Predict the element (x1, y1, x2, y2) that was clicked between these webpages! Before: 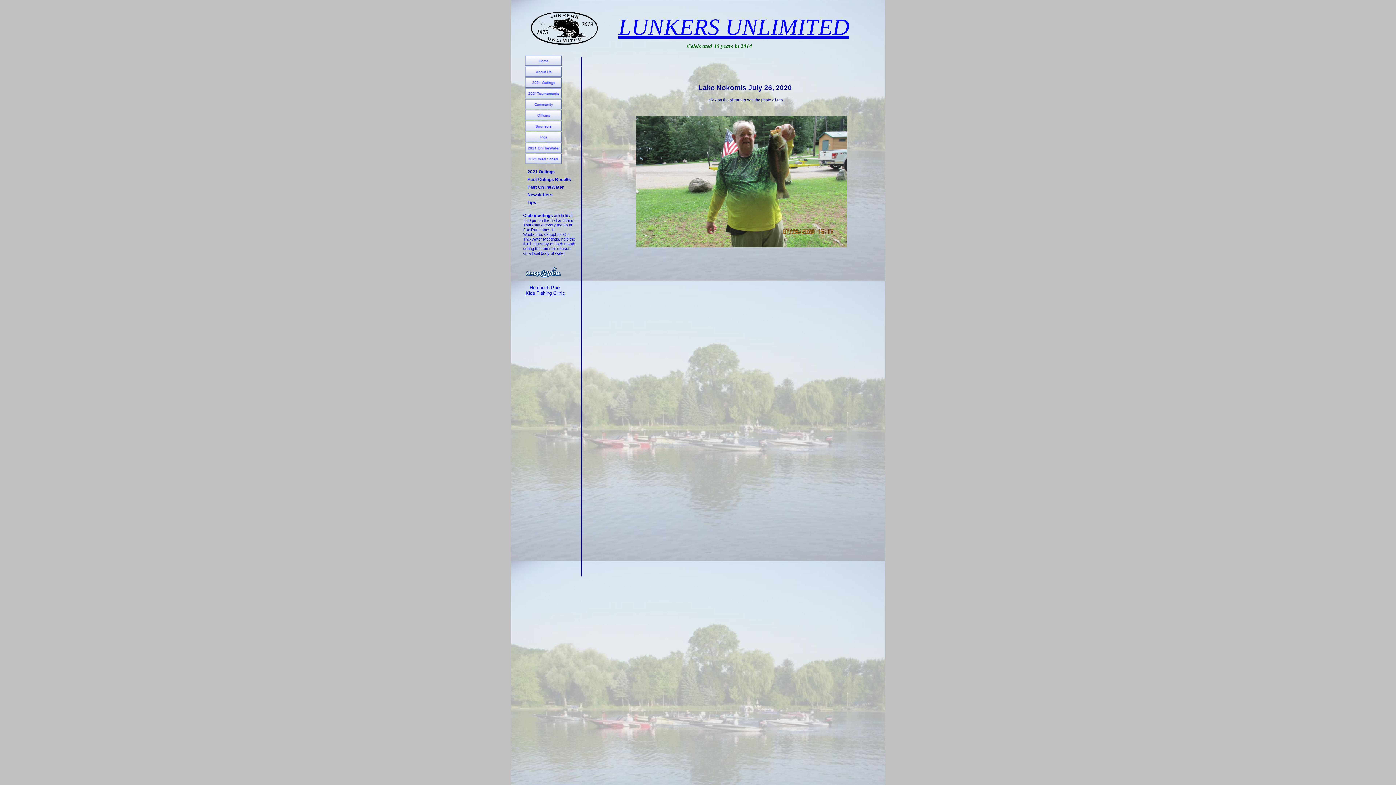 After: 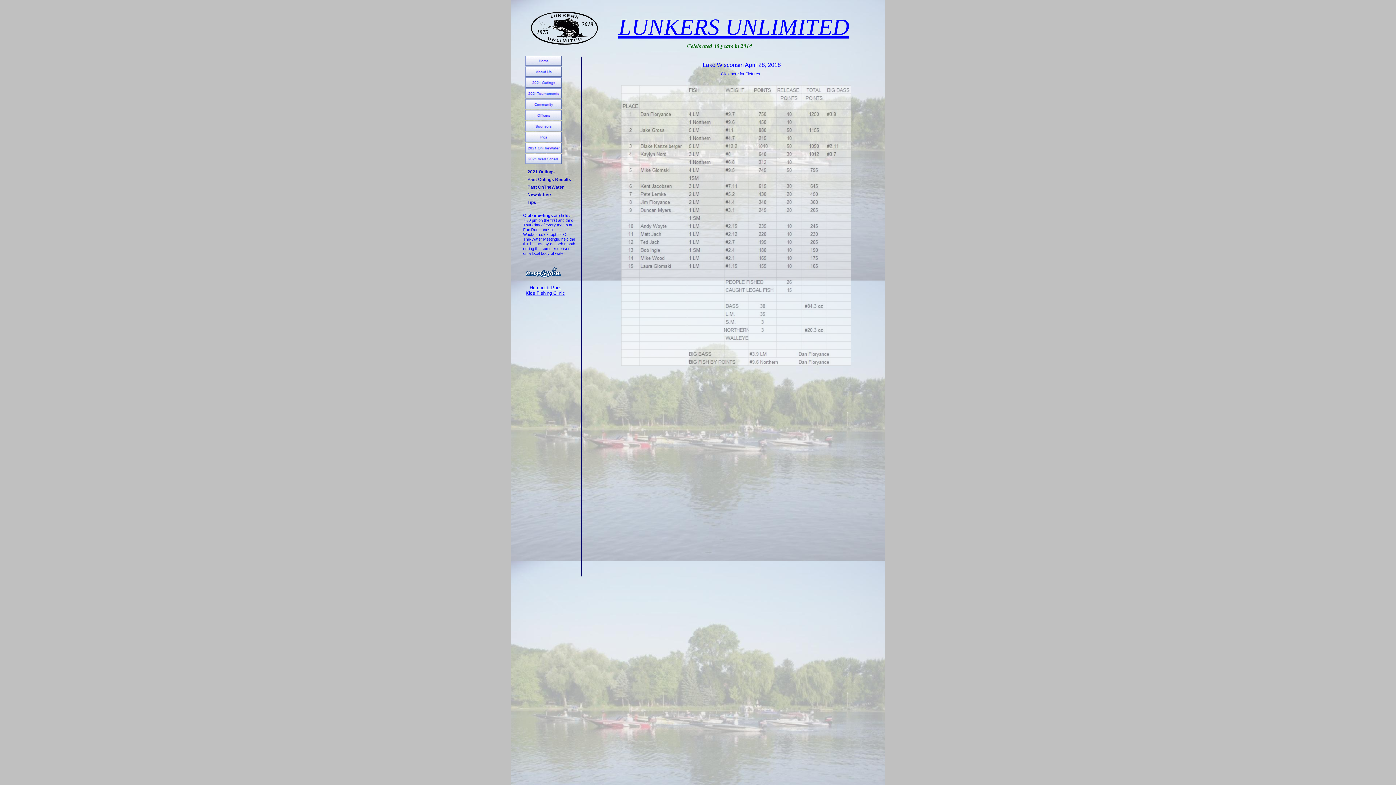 Action: bbox: (525, 61, 602, 66)